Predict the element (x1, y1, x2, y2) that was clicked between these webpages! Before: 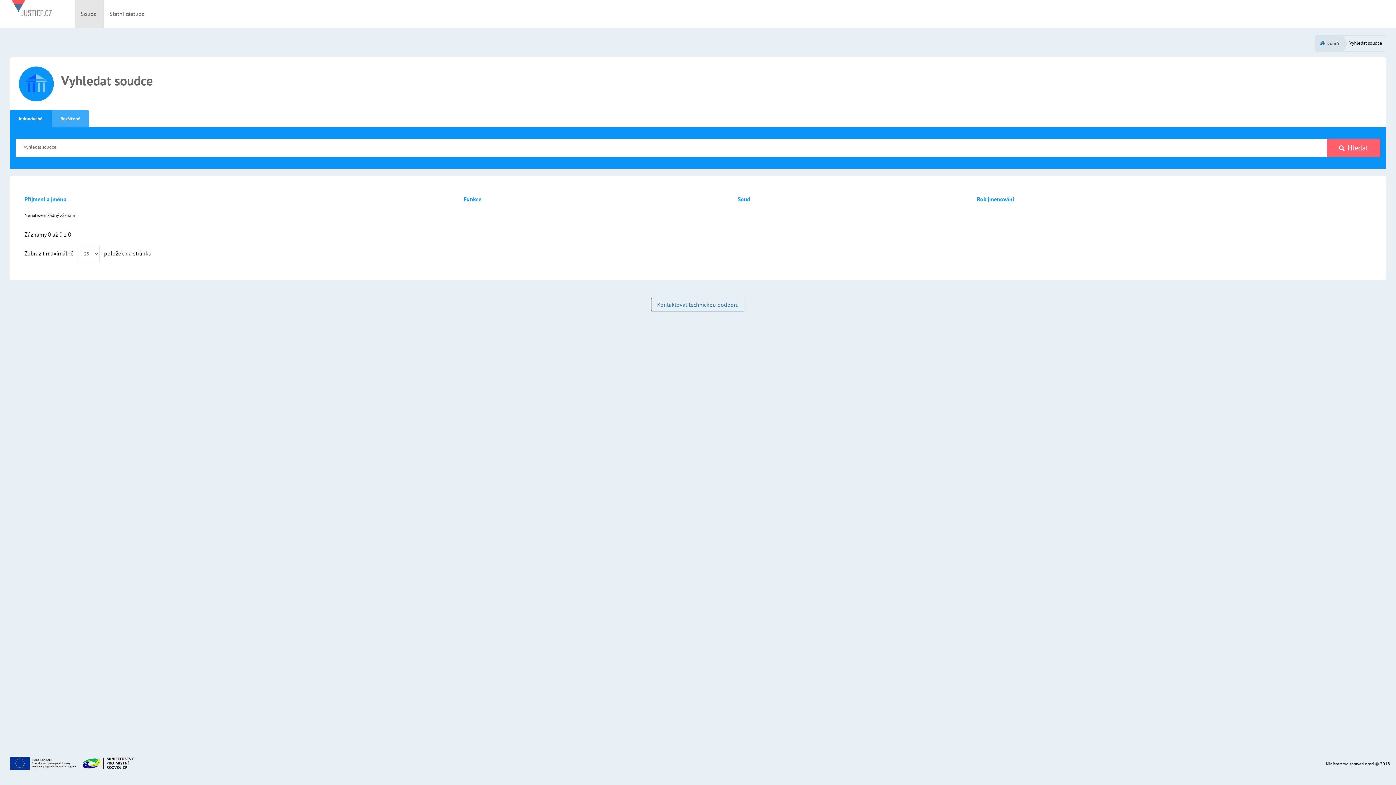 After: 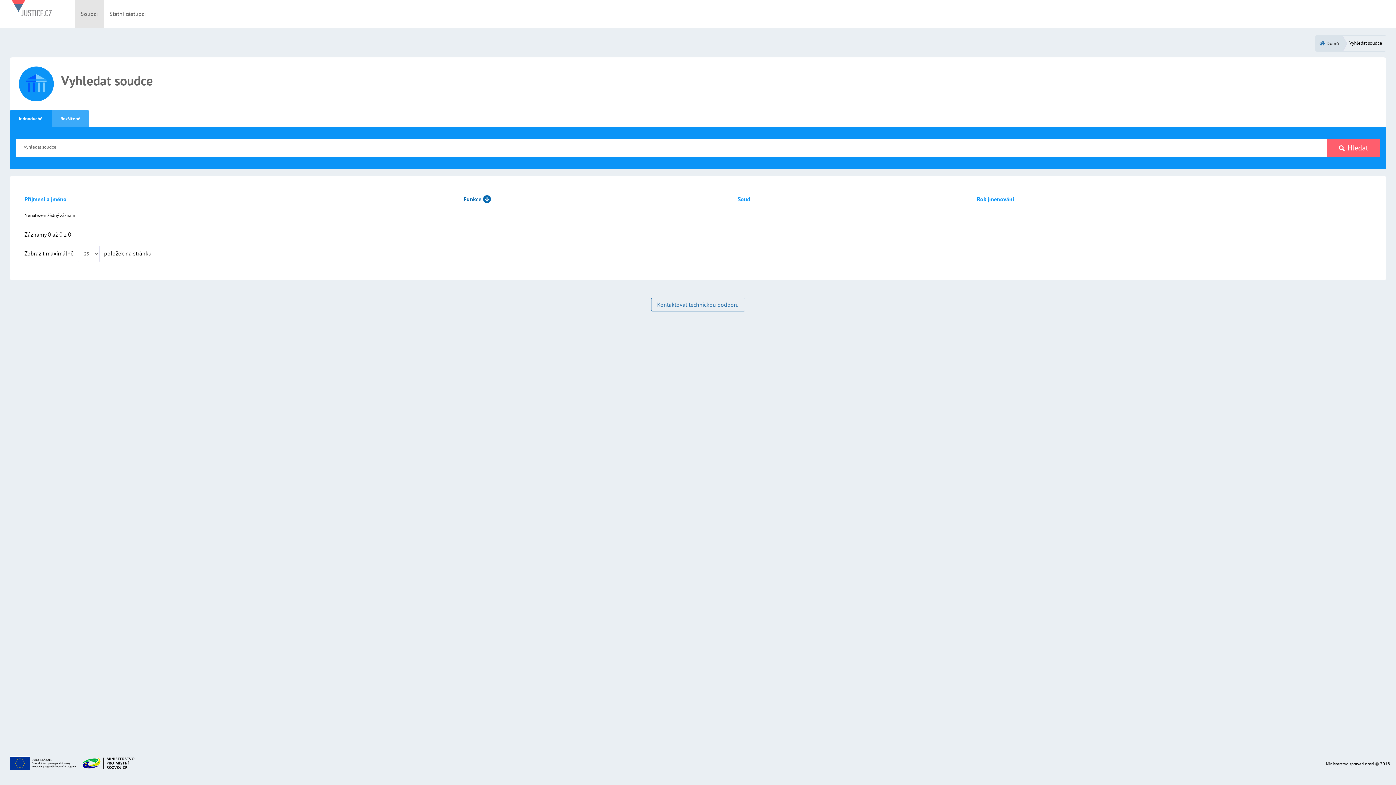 Action: label: Funkce bbox: (463, 195, 493, 202)